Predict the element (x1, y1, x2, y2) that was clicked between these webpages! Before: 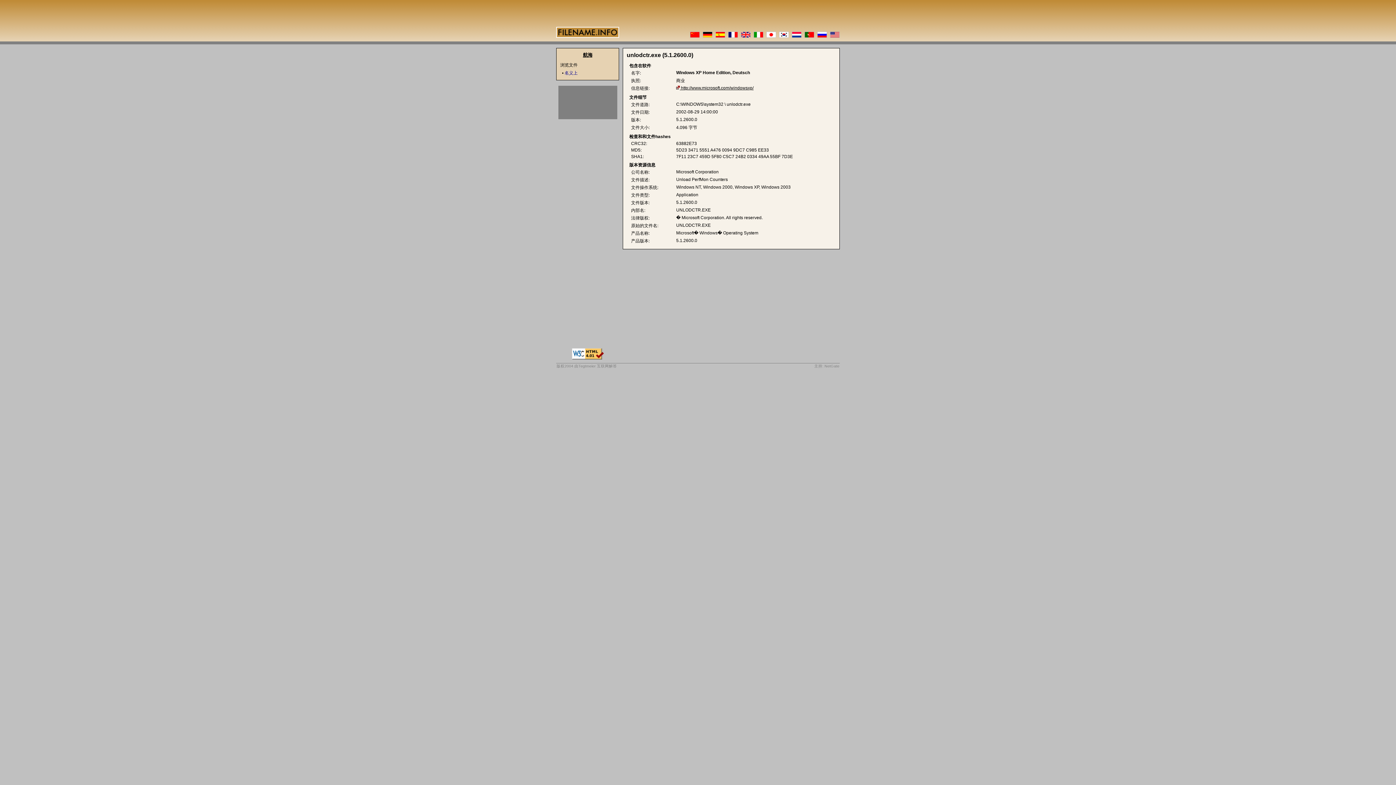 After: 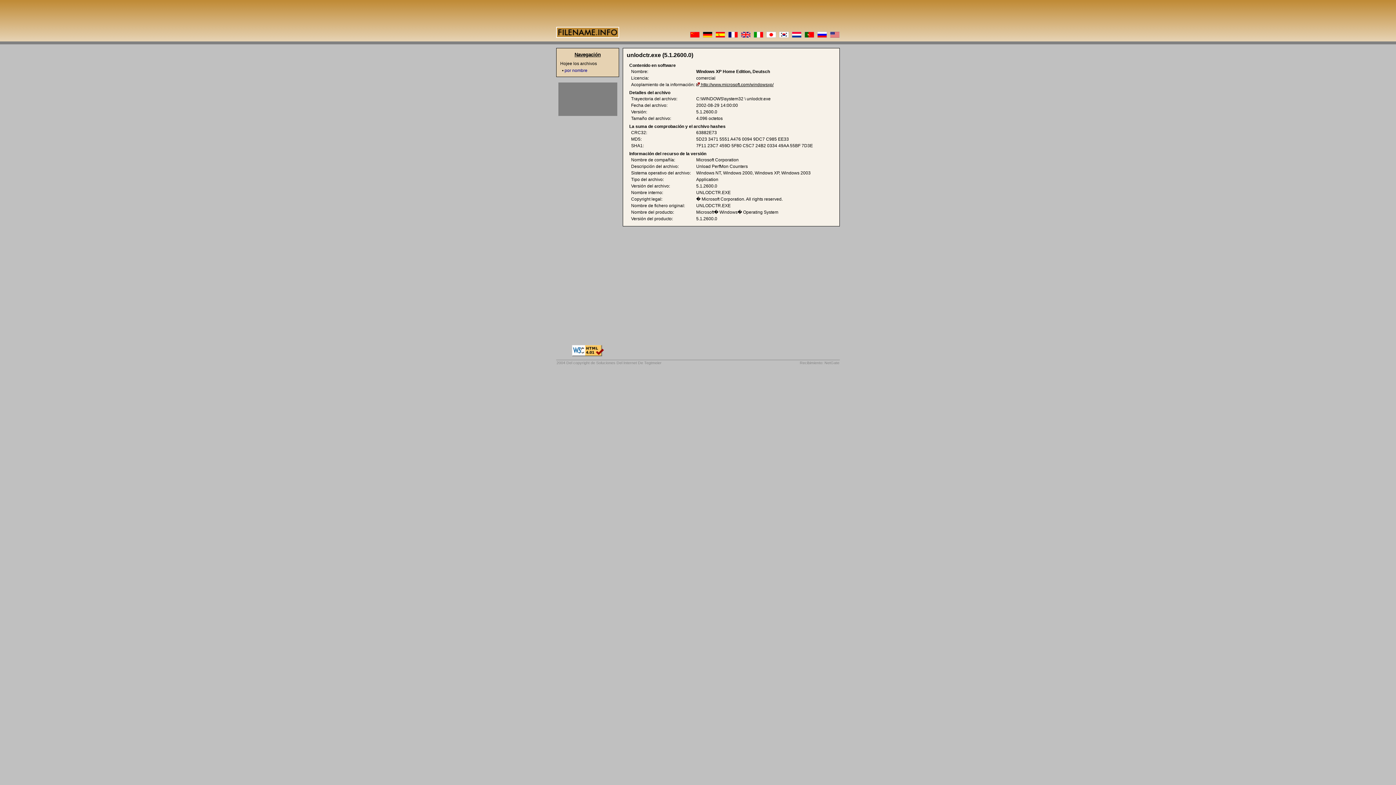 Action: bbox: (715, 33, 725, 38)